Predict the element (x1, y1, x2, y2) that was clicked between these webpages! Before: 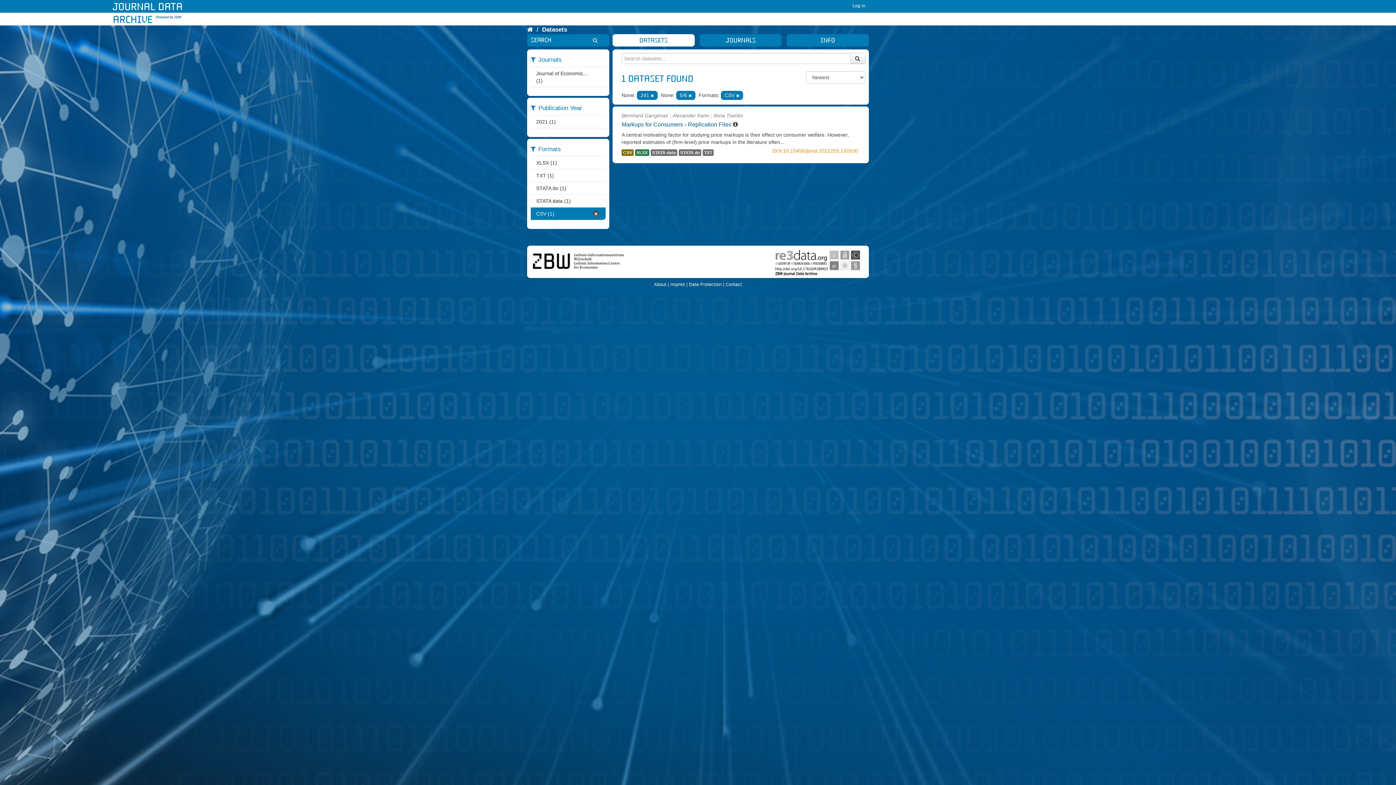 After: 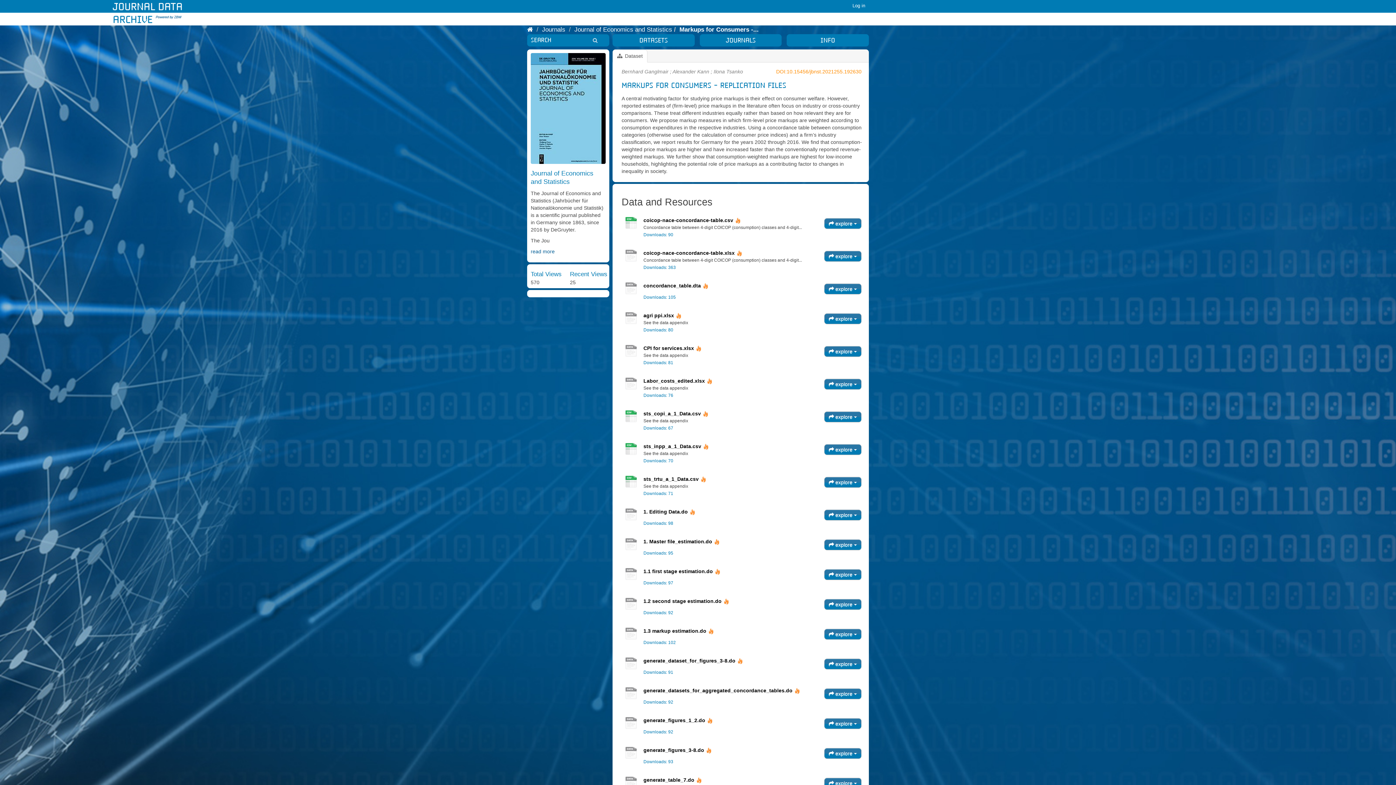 Action: label: STATA data bbox: (650, 149, 677, 156)